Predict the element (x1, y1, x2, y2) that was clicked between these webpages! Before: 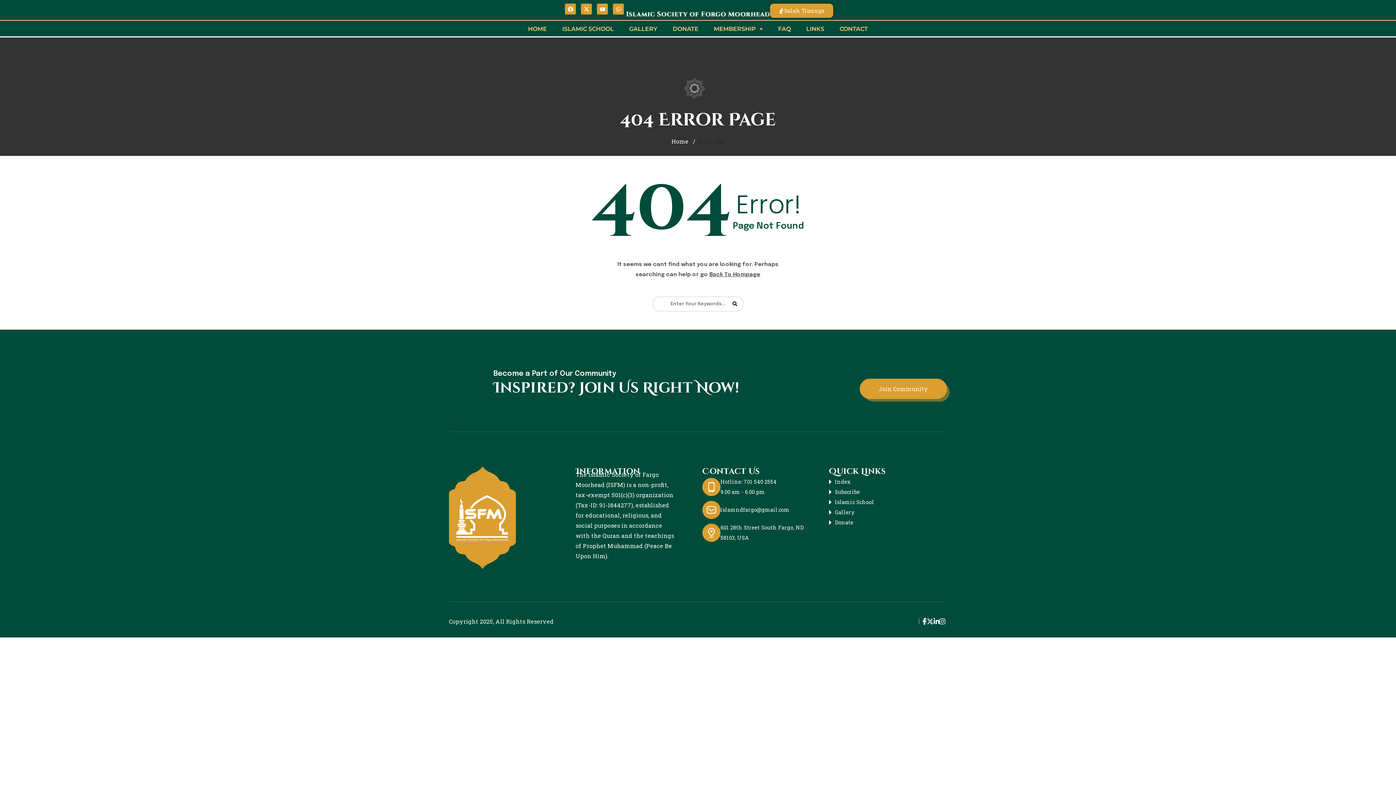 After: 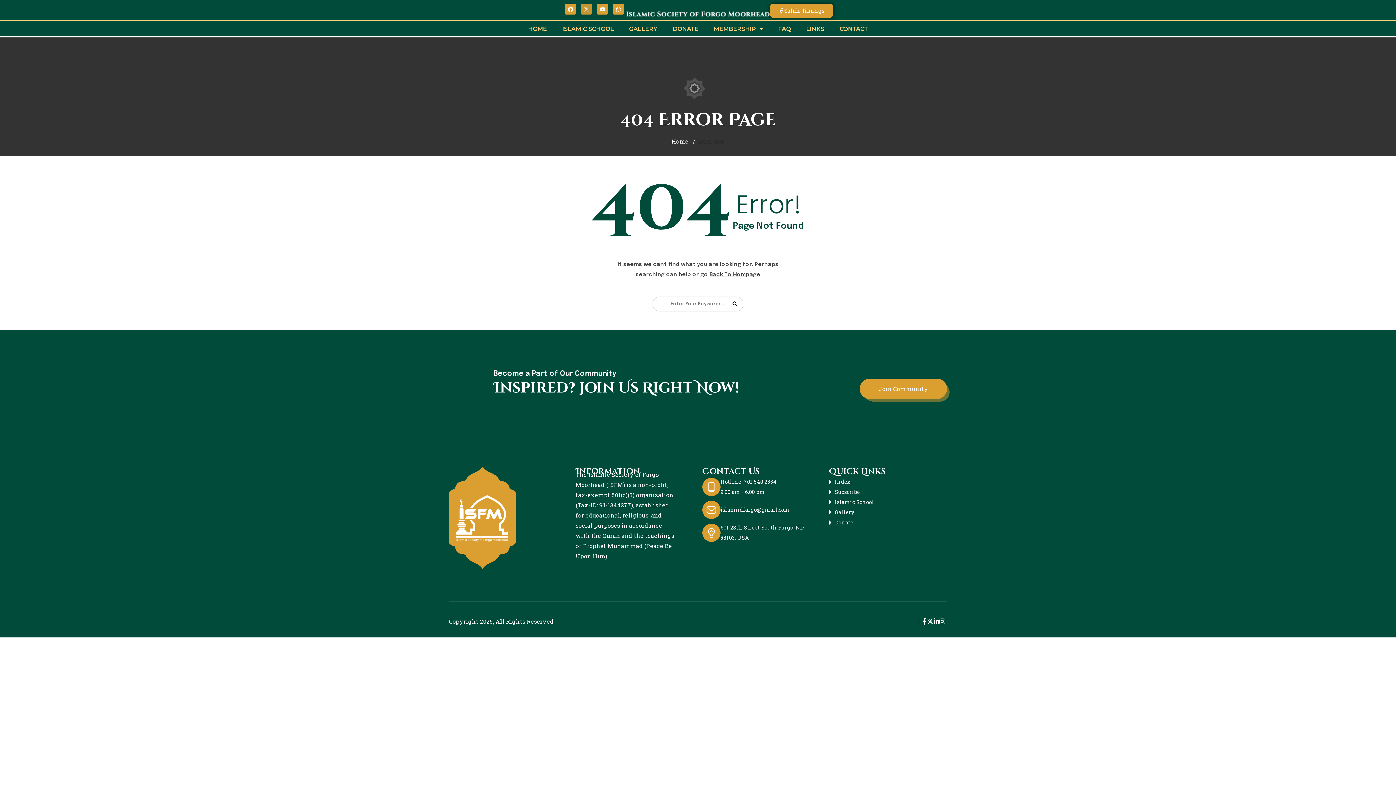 Action: bbox: (581, 3, 592, 14) label: X-twitter